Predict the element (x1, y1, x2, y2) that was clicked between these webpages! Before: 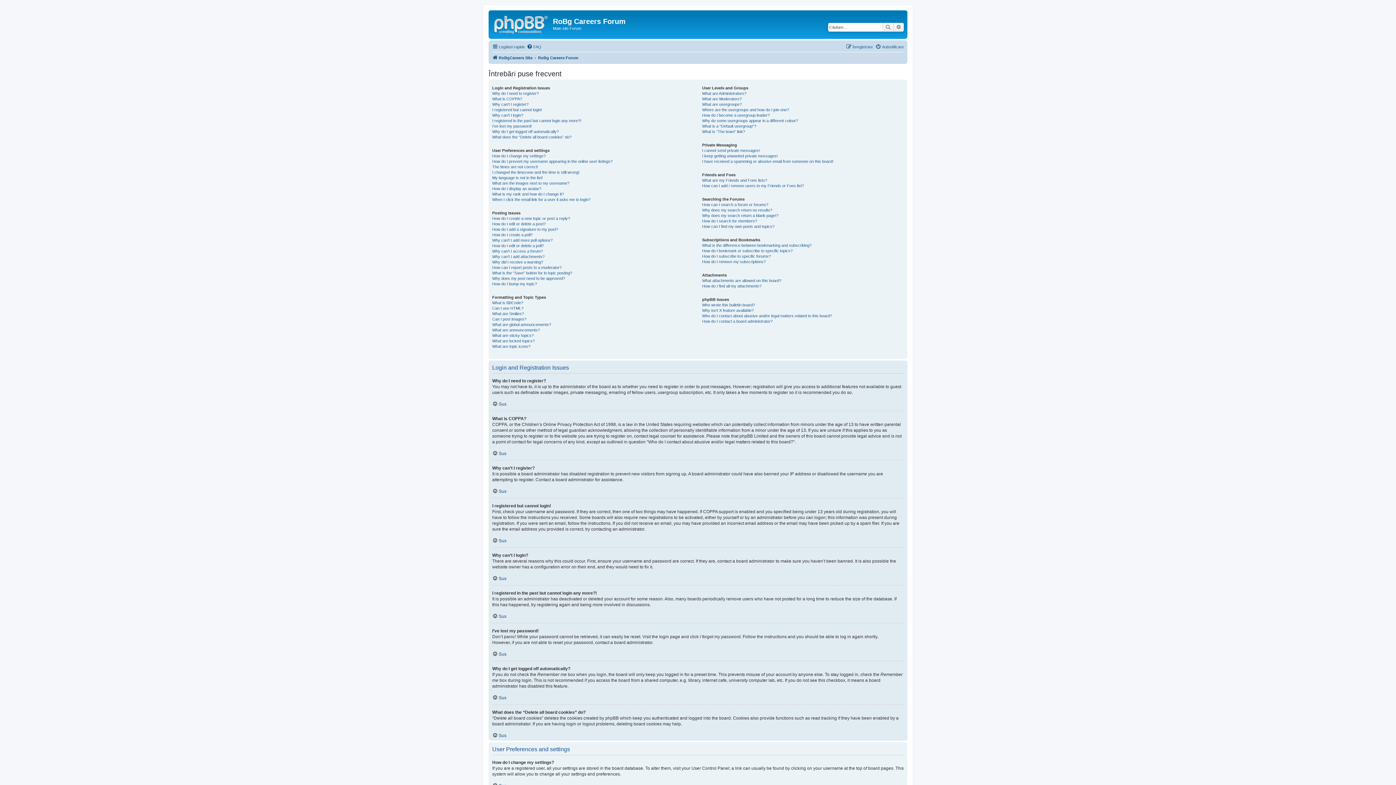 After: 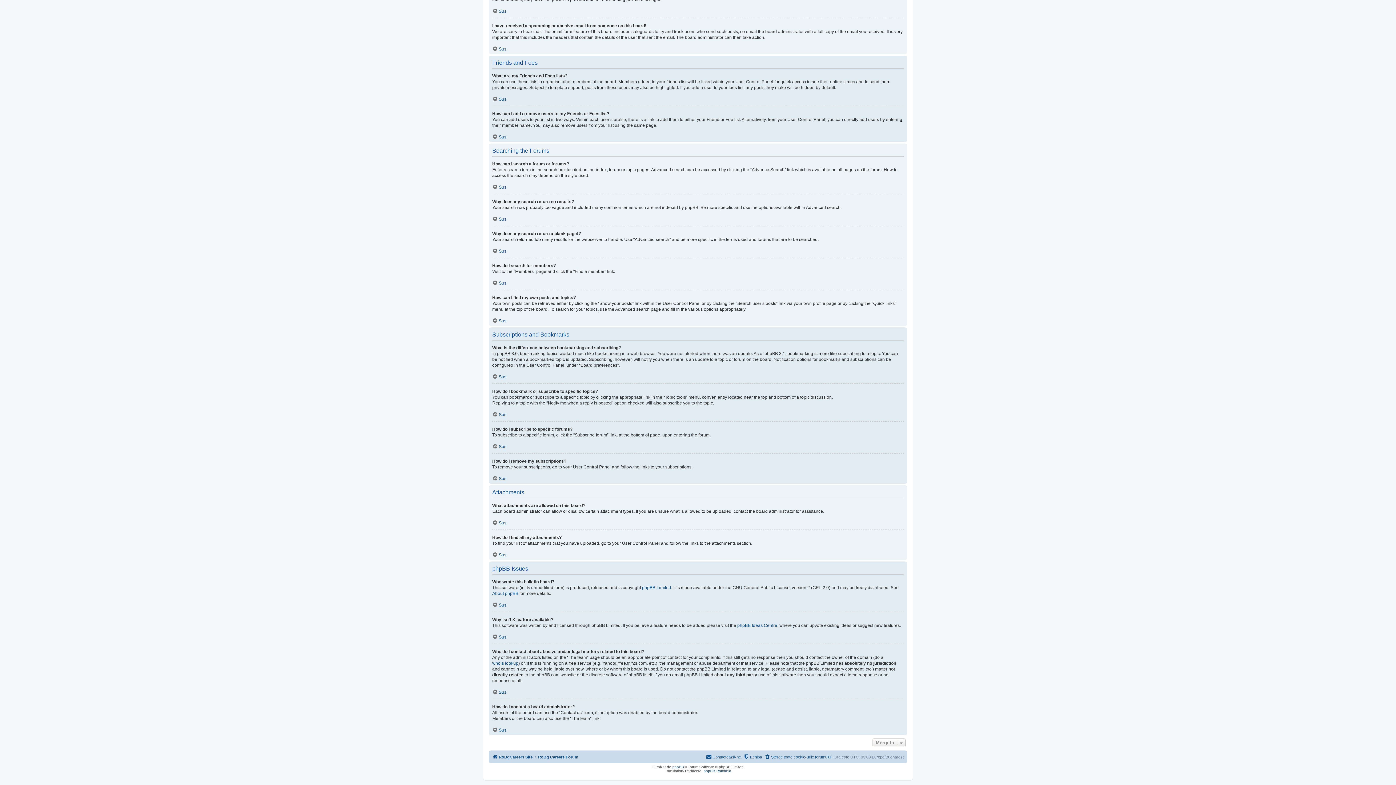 Action: bbox: (702, 283, 761, 288) label: How do I find all my attachments?